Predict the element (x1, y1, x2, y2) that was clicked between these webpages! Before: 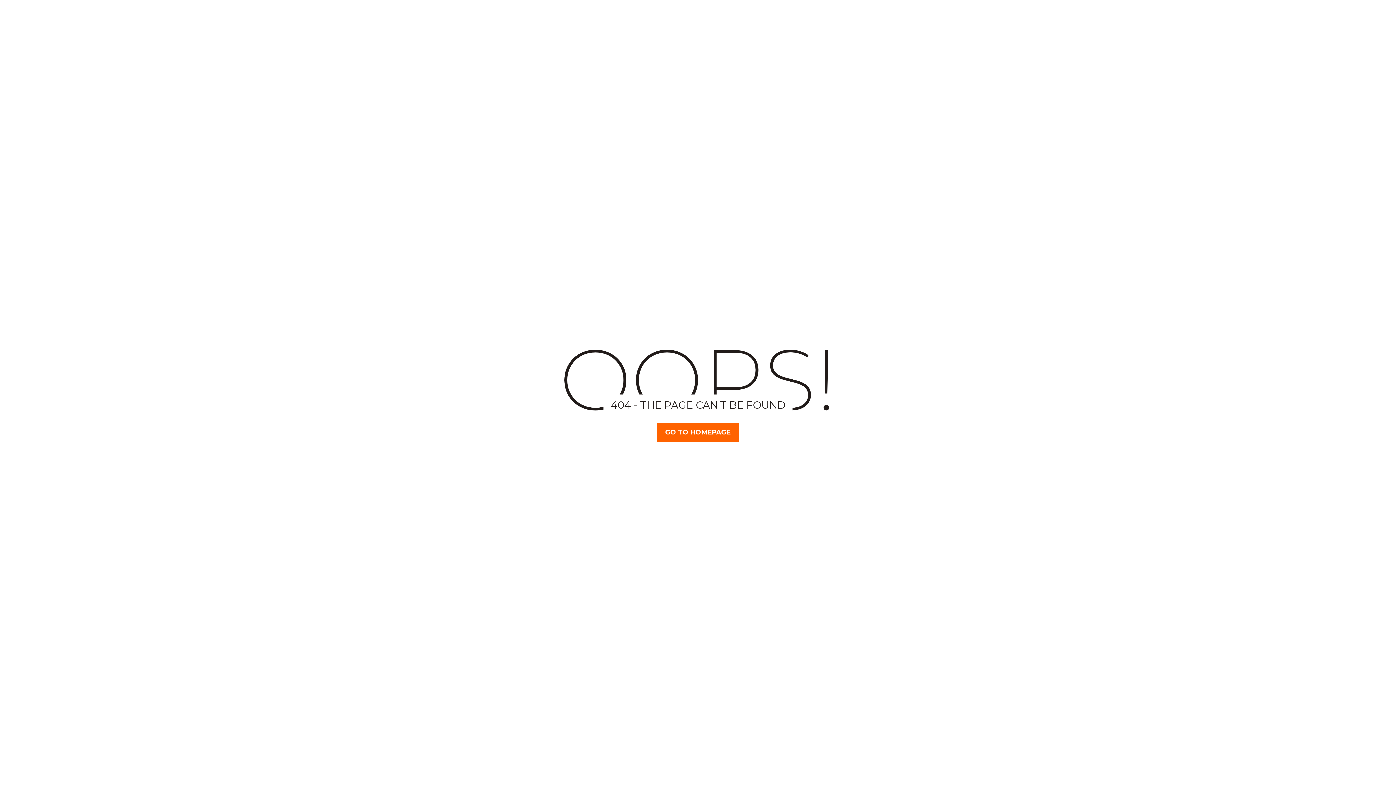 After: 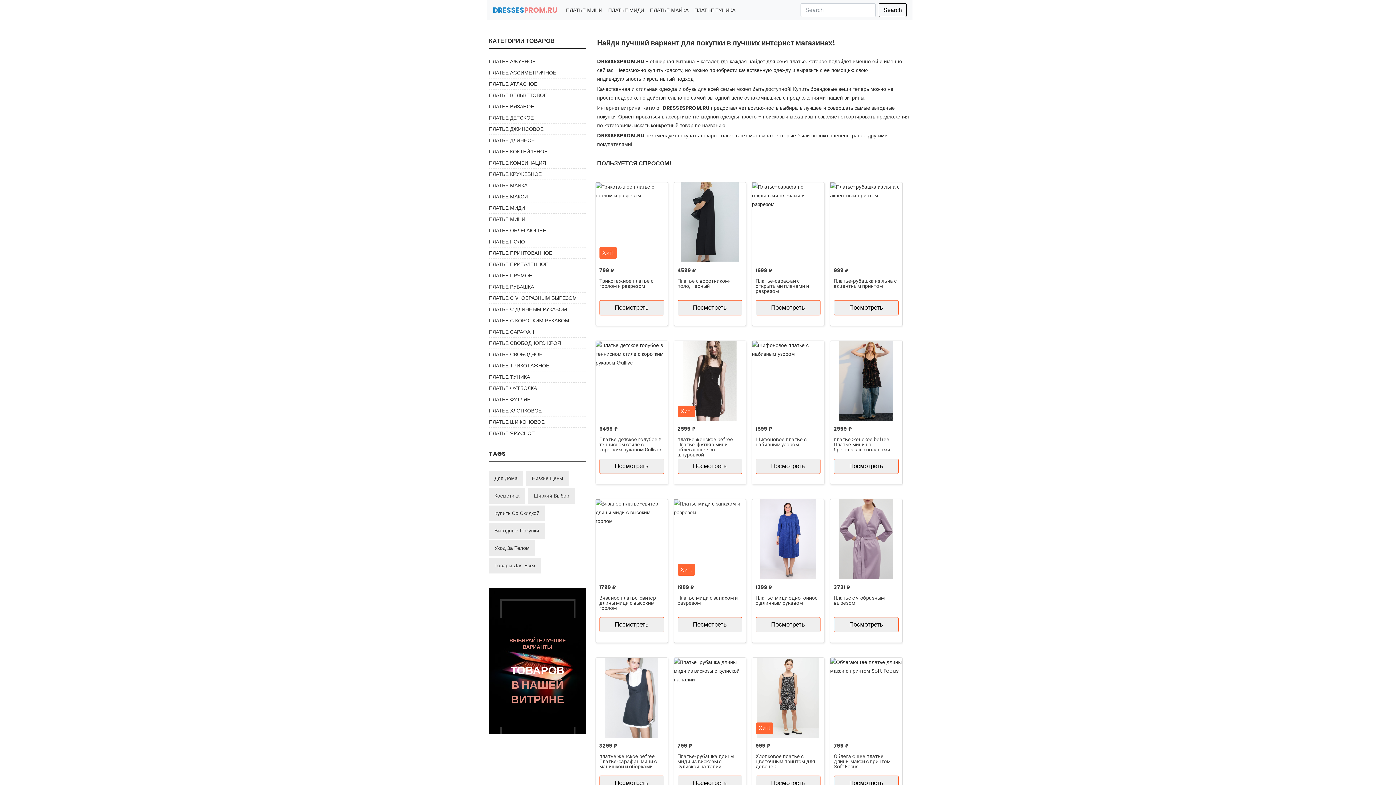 Action: label: GO TO HOMEPAGE bbox: (657, 423, 739, 442)